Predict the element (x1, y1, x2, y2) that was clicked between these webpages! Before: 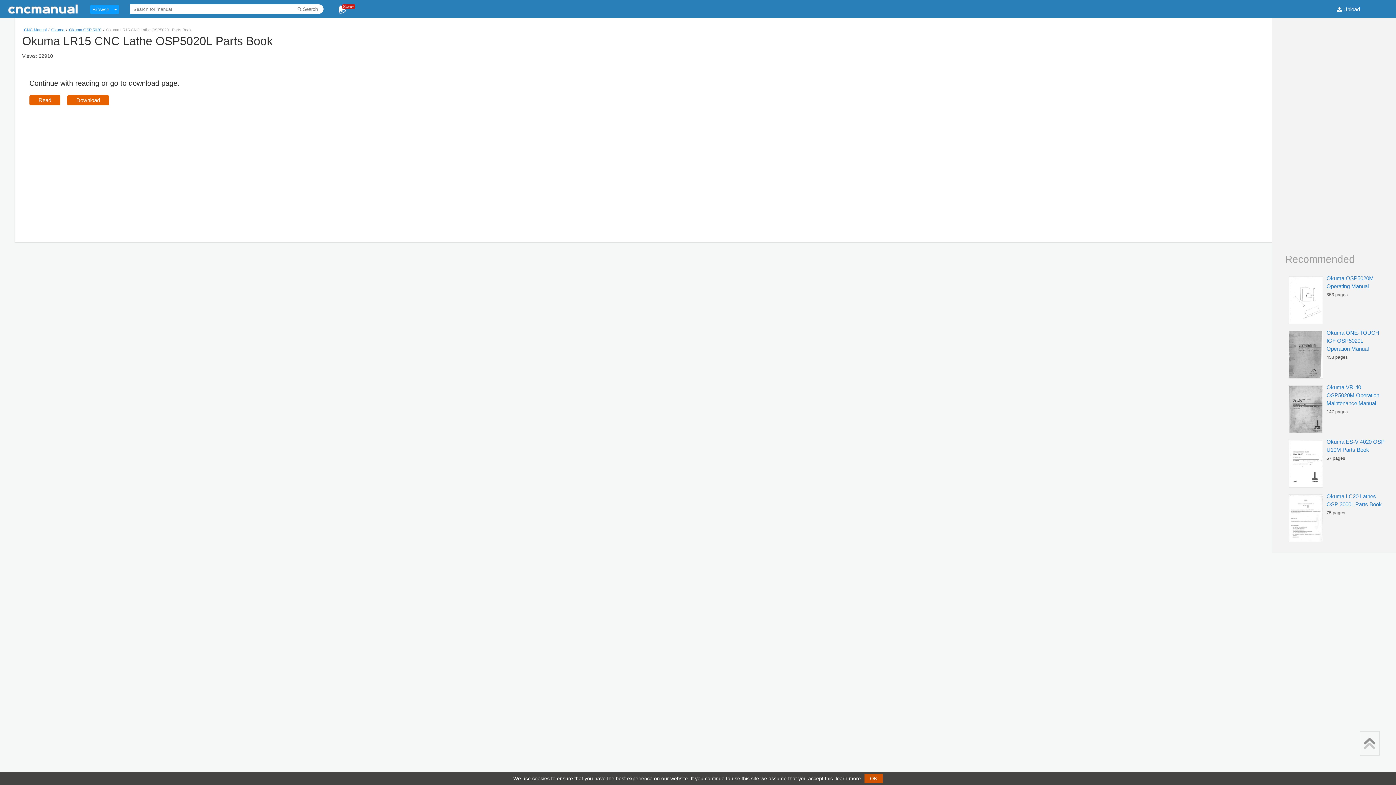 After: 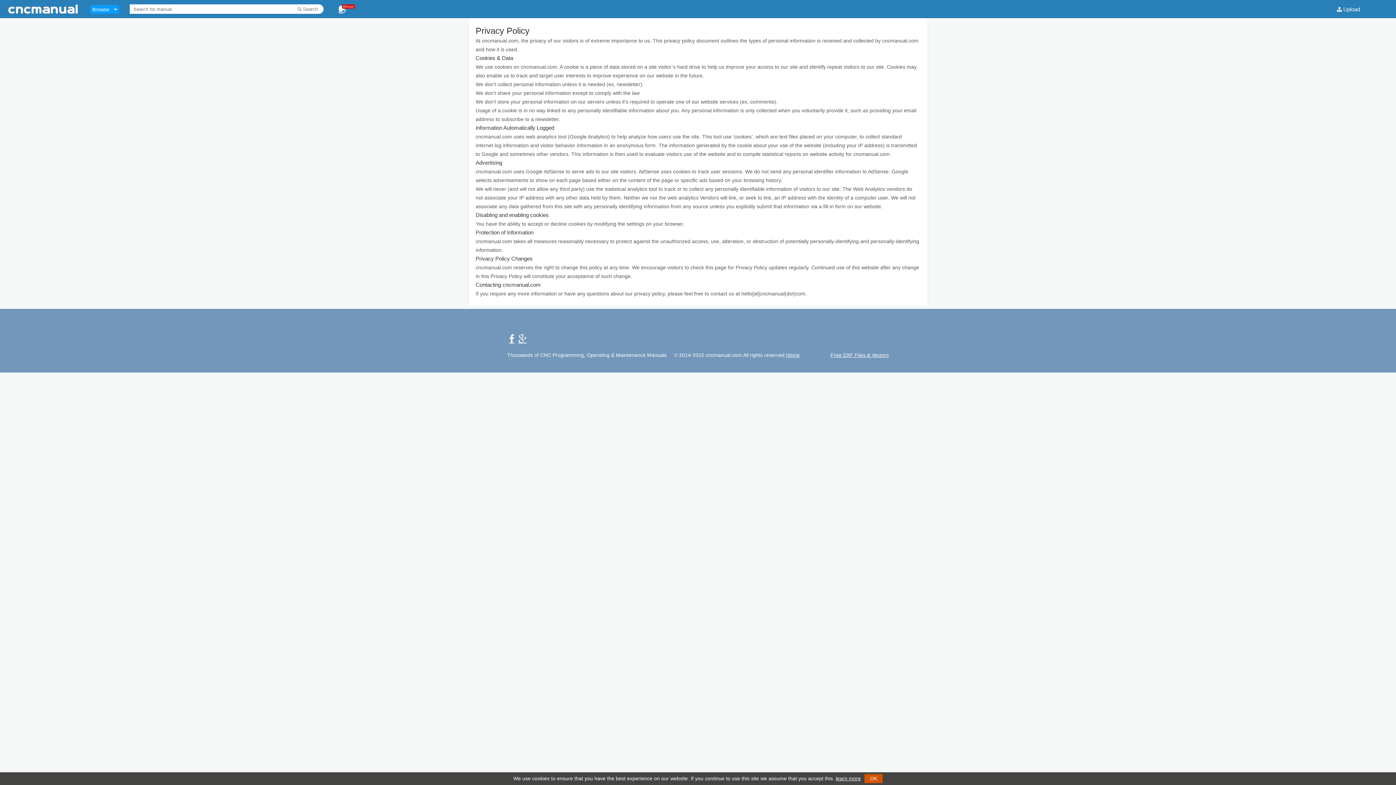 Action: label: learn more bbox: (836, 776, 861, 781)